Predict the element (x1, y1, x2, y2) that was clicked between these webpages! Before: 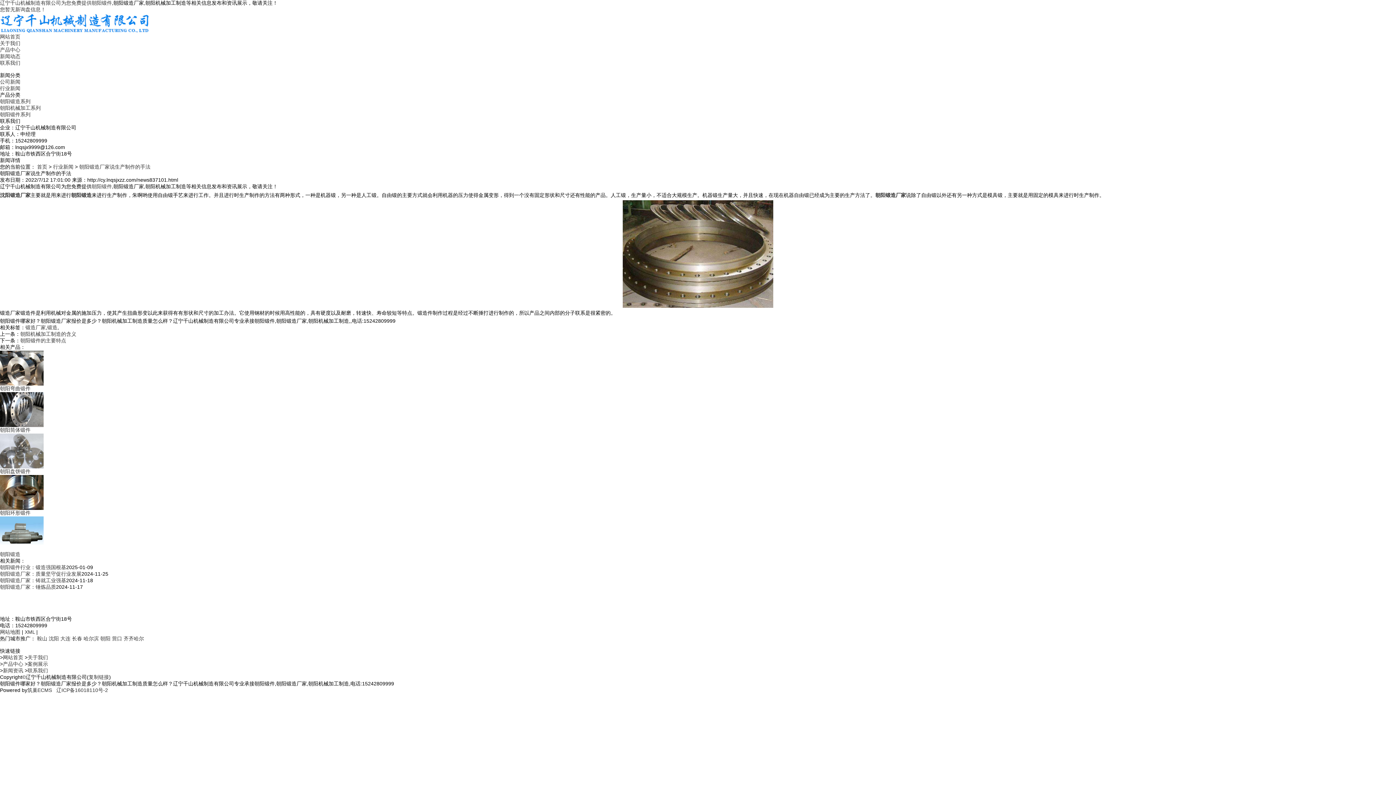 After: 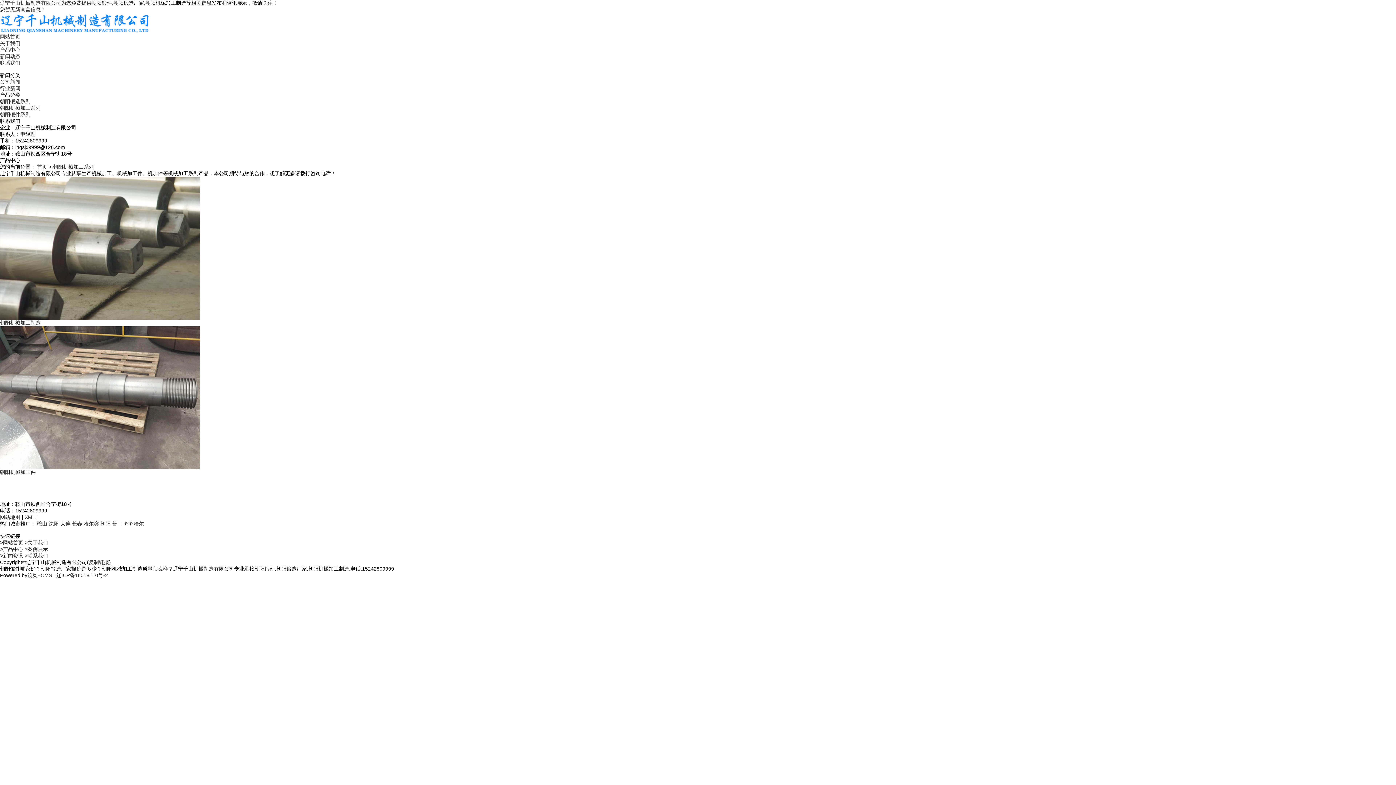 Action: label: 朝阳机械加工系列 bbox: (0, 105, 40, 110)